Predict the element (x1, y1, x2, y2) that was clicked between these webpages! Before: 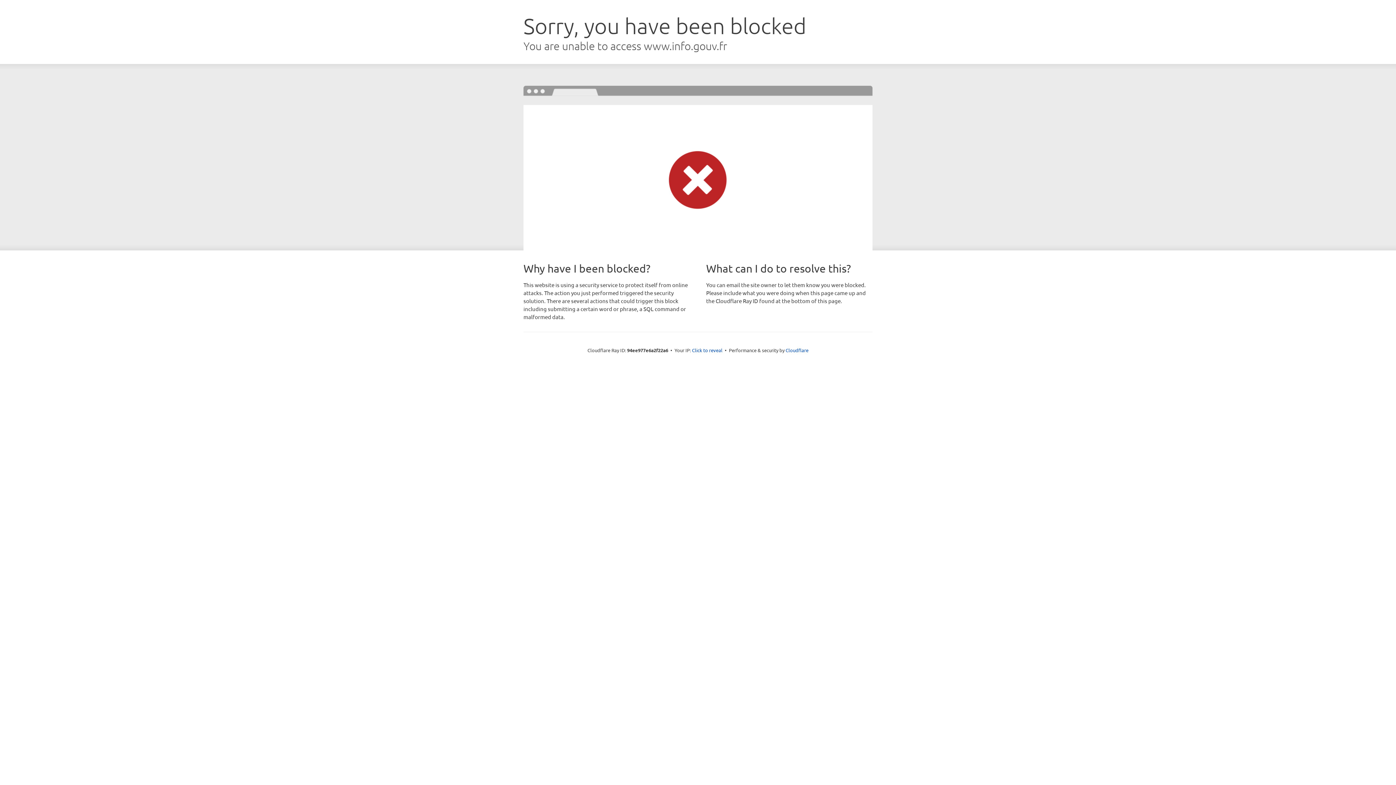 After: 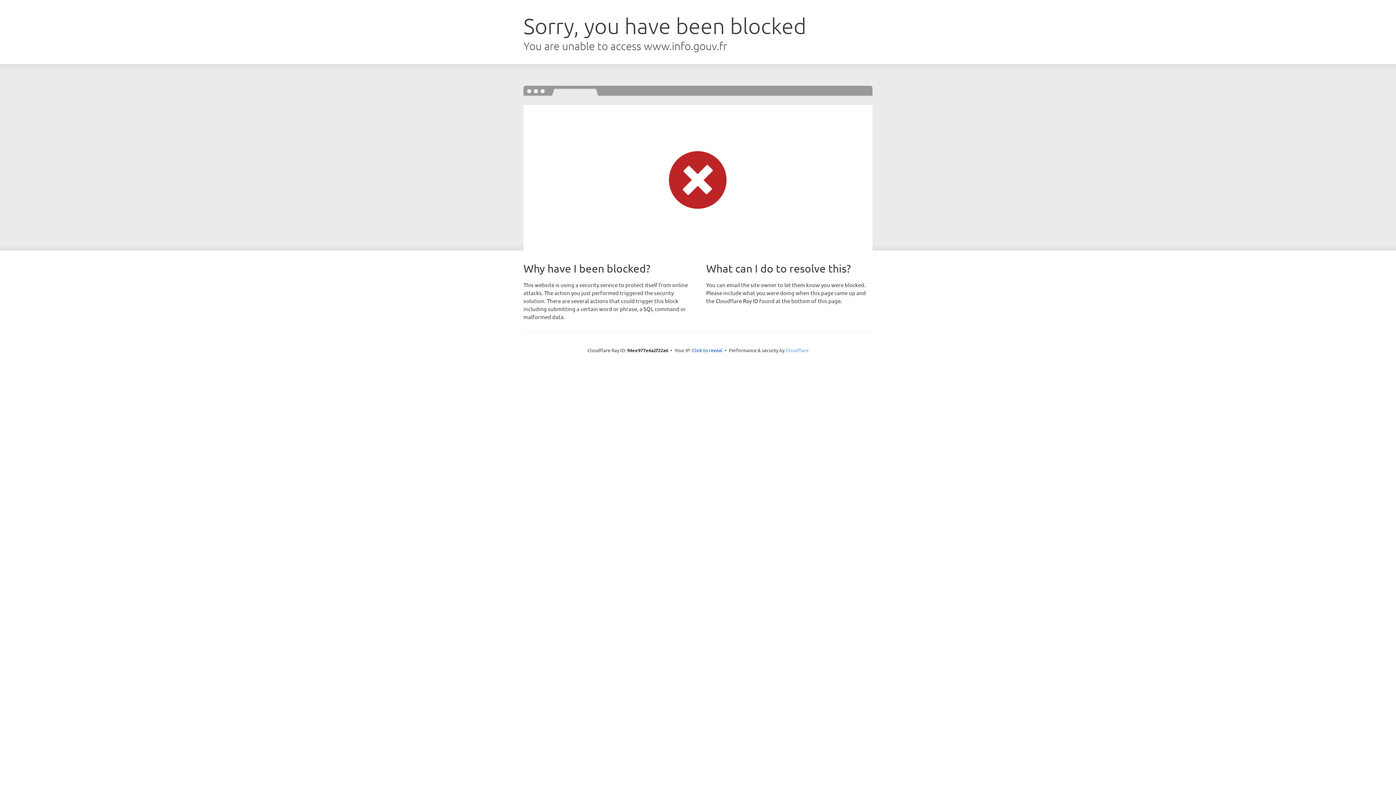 Action: label: Cloudflare bbox: (785, 347, 808, 353)